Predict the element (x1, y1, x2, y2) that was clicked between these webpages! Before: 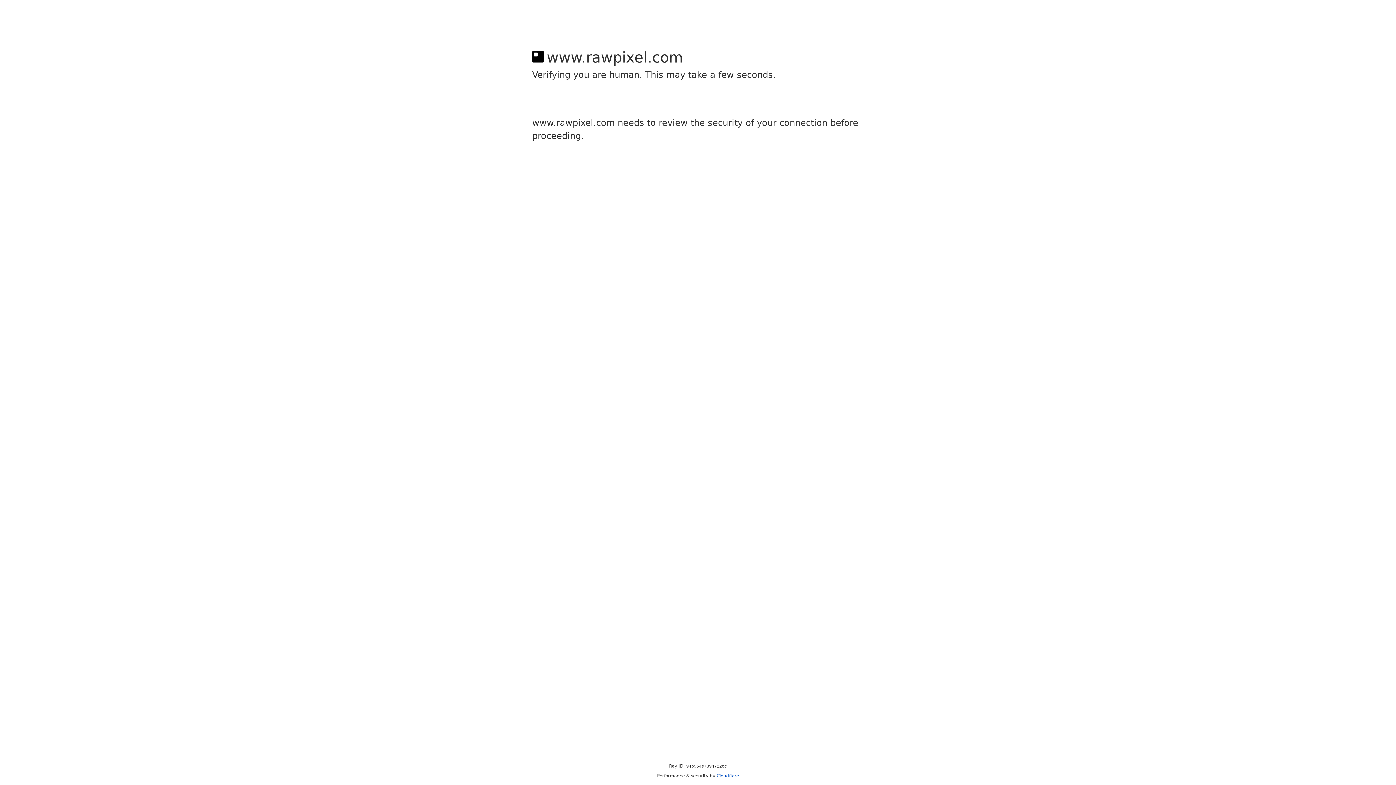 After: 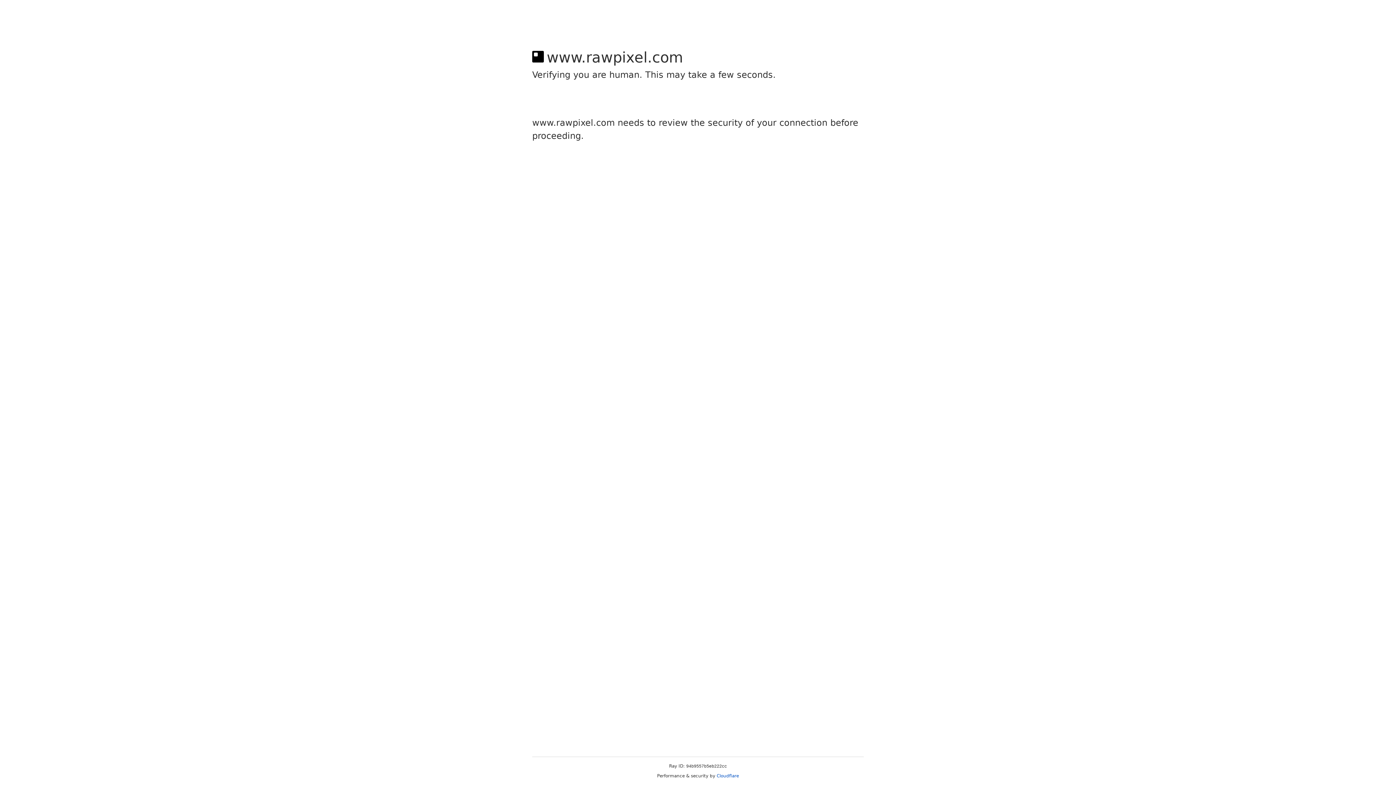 Action: label: Cloudflare bbox: (716, 773, 739, 778)